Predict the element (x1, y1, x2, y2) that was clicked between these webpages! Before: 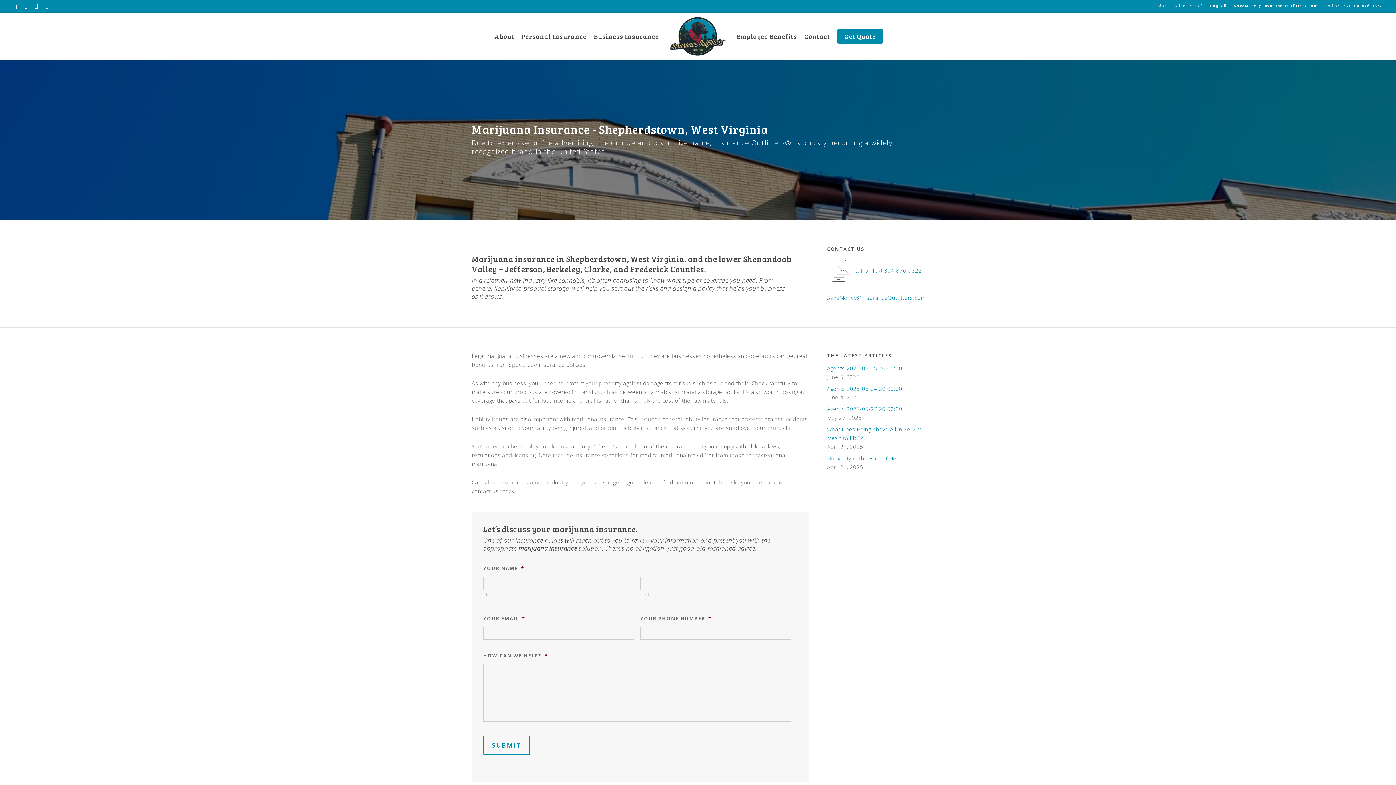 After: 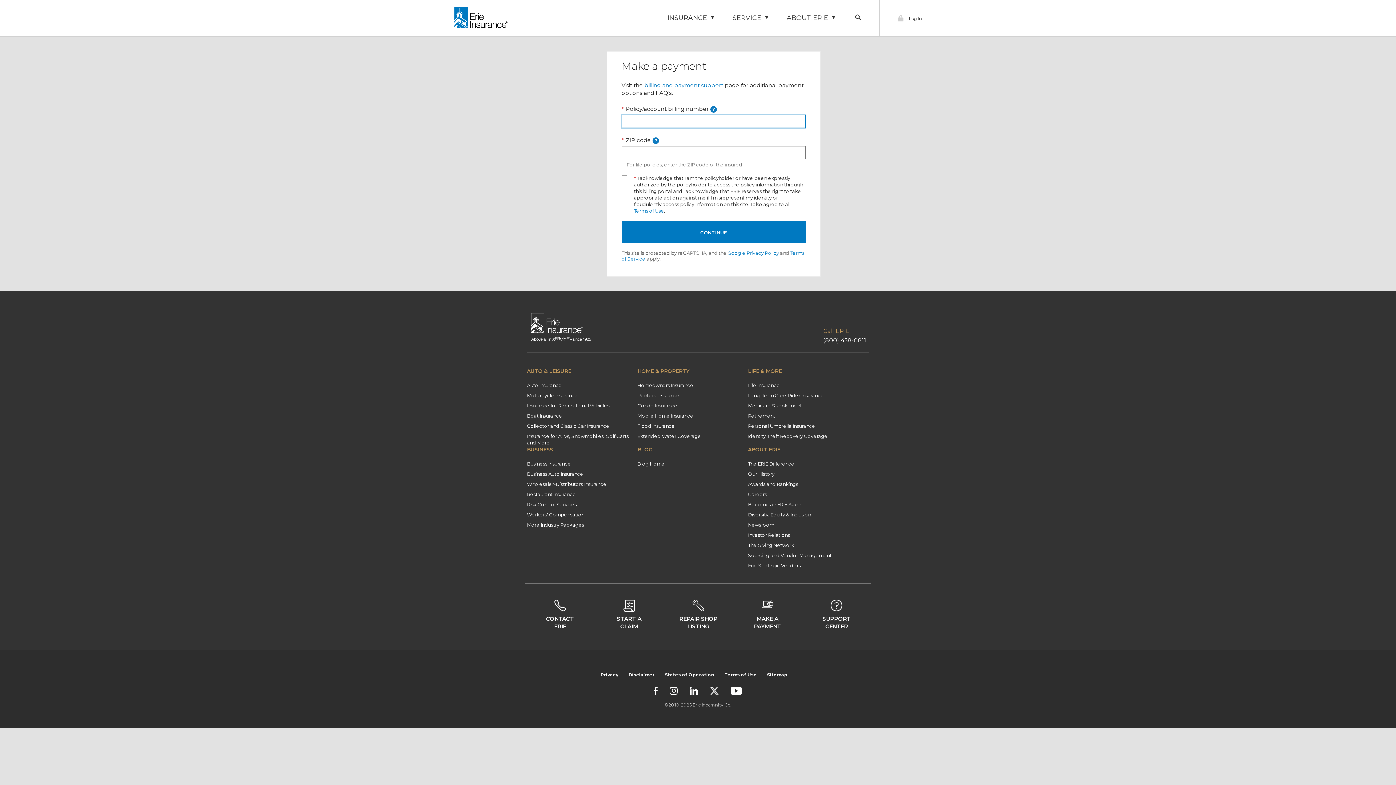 Action: bbox: (1206, 0, 1230, 11) label: Pay Bill - Visit the home page on erieinsurance.com